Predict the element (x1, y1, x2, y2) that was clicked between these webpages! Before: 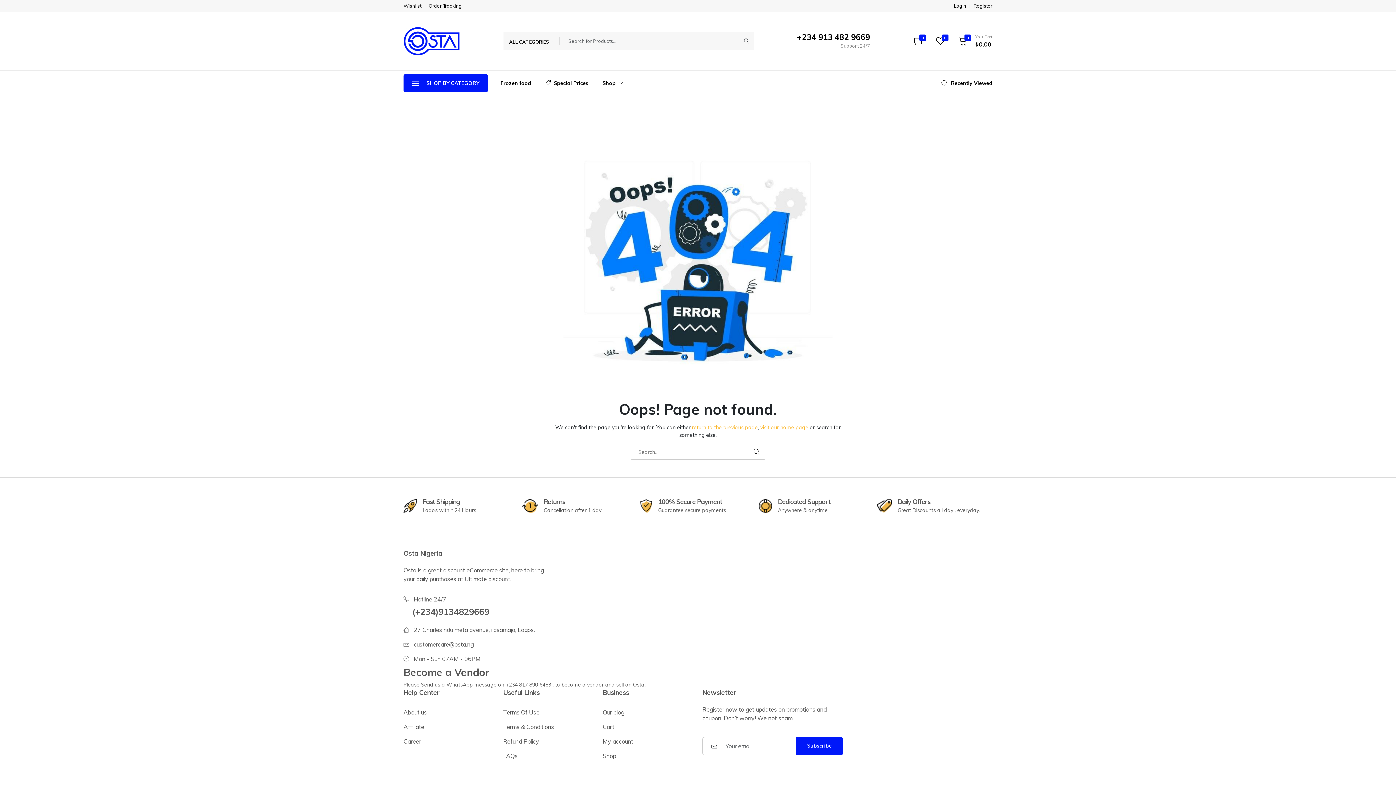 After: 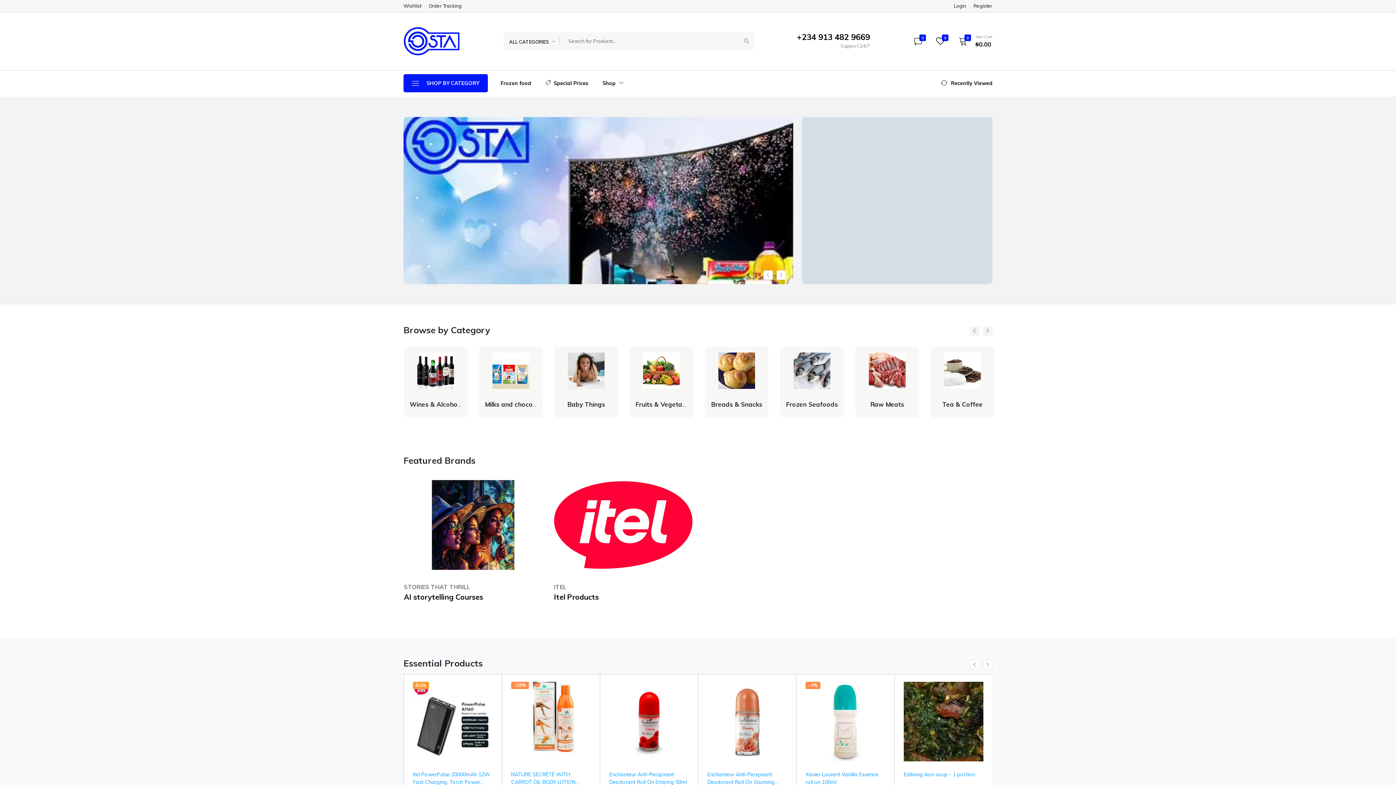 Action: label: visit our home page bbox: (760, 424, 808, 430)